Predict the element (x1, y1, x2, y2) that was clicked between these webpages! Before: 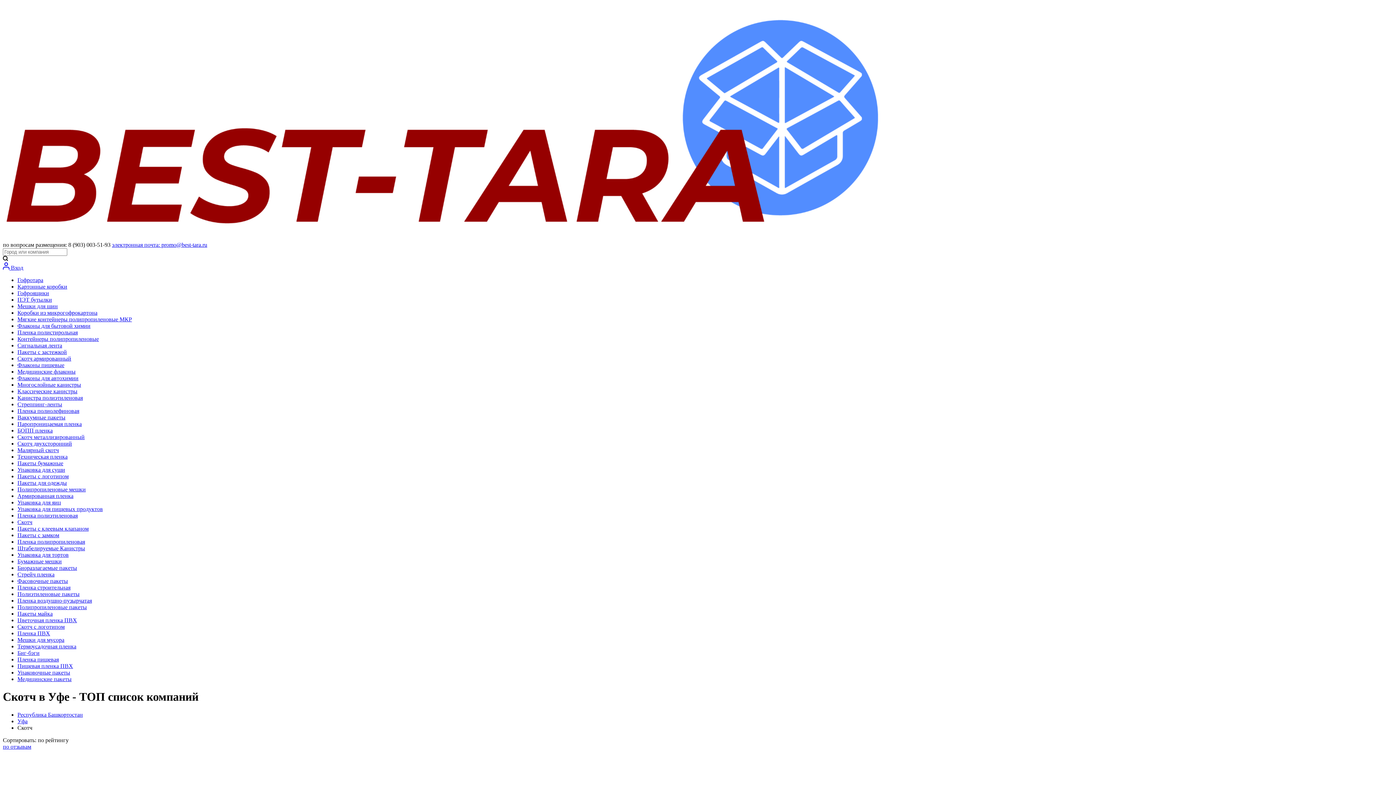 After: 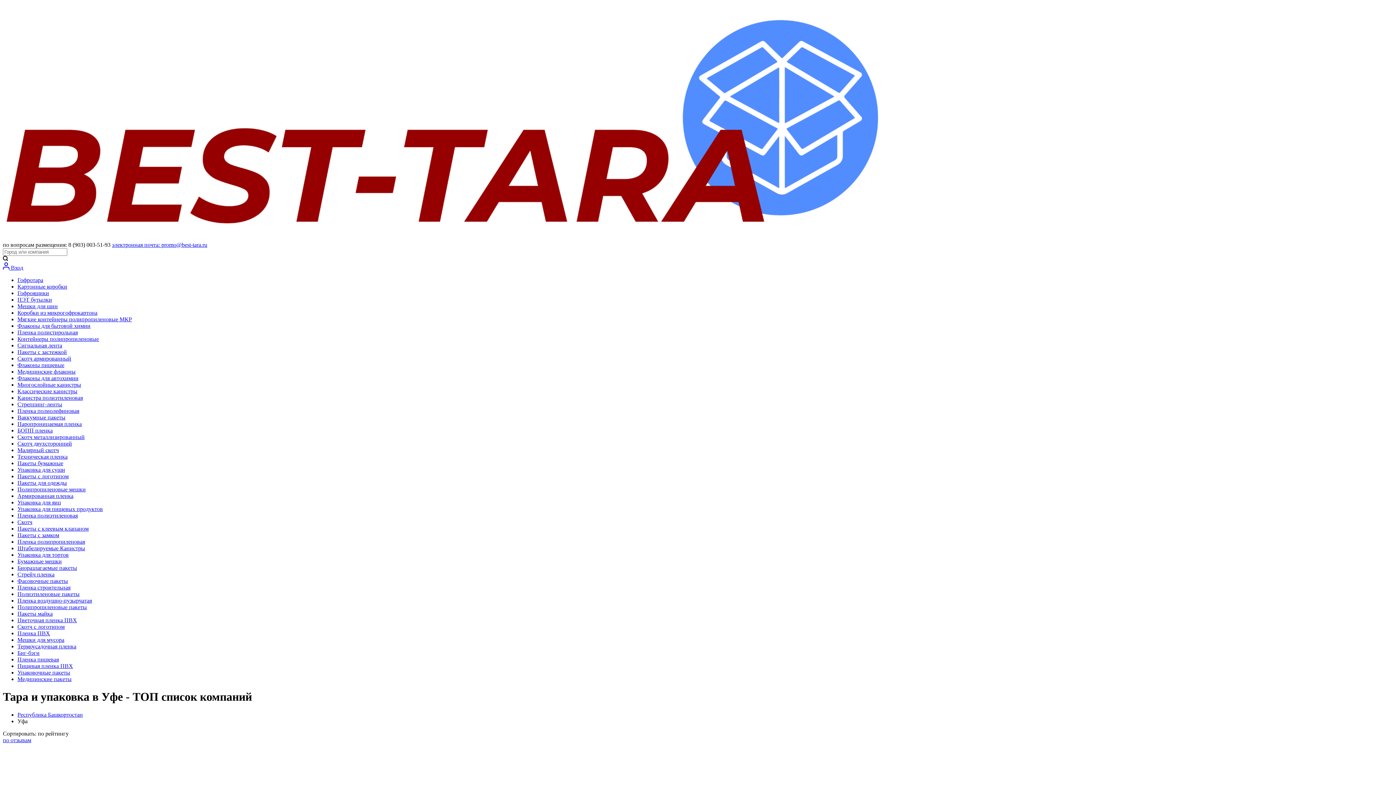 Action: label: Уфа bbox: (17, 718, 27, 724)